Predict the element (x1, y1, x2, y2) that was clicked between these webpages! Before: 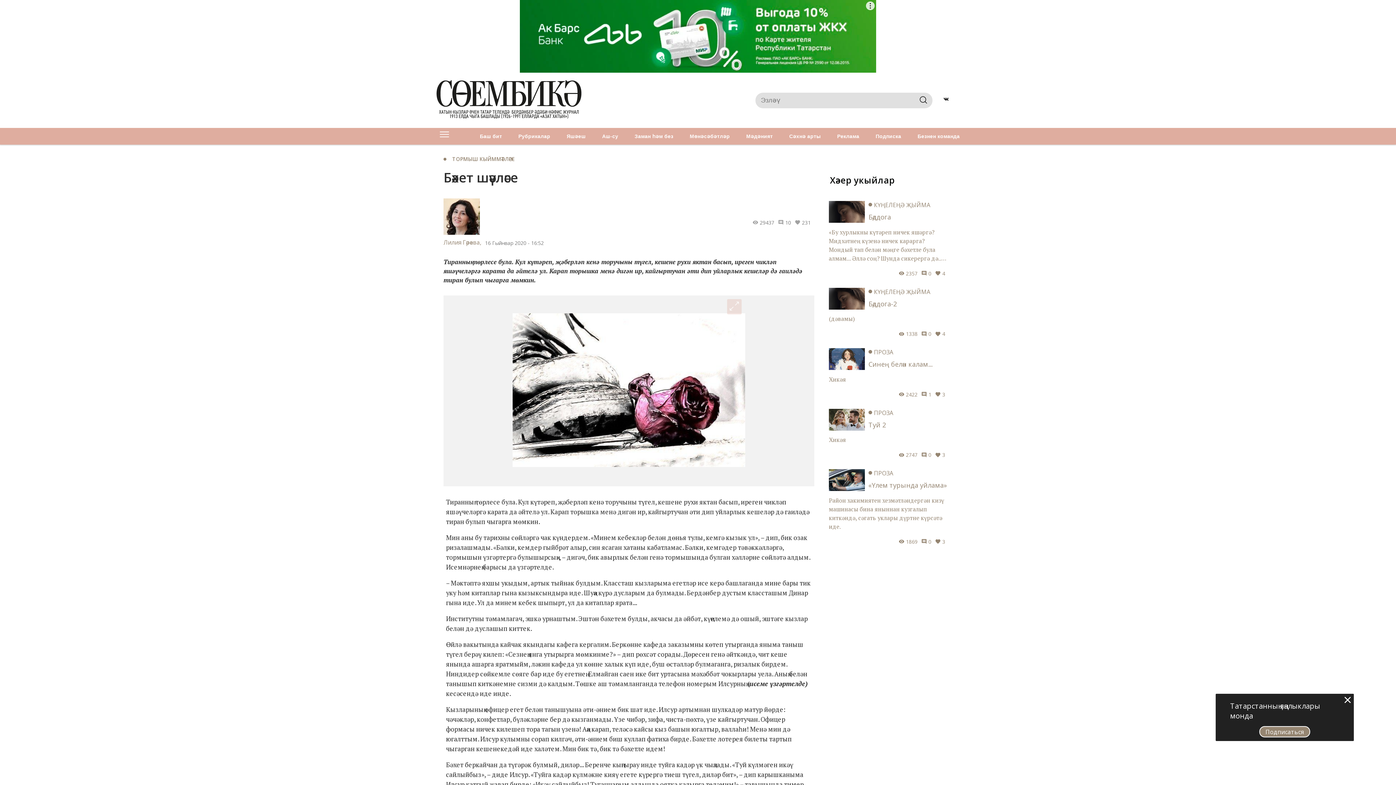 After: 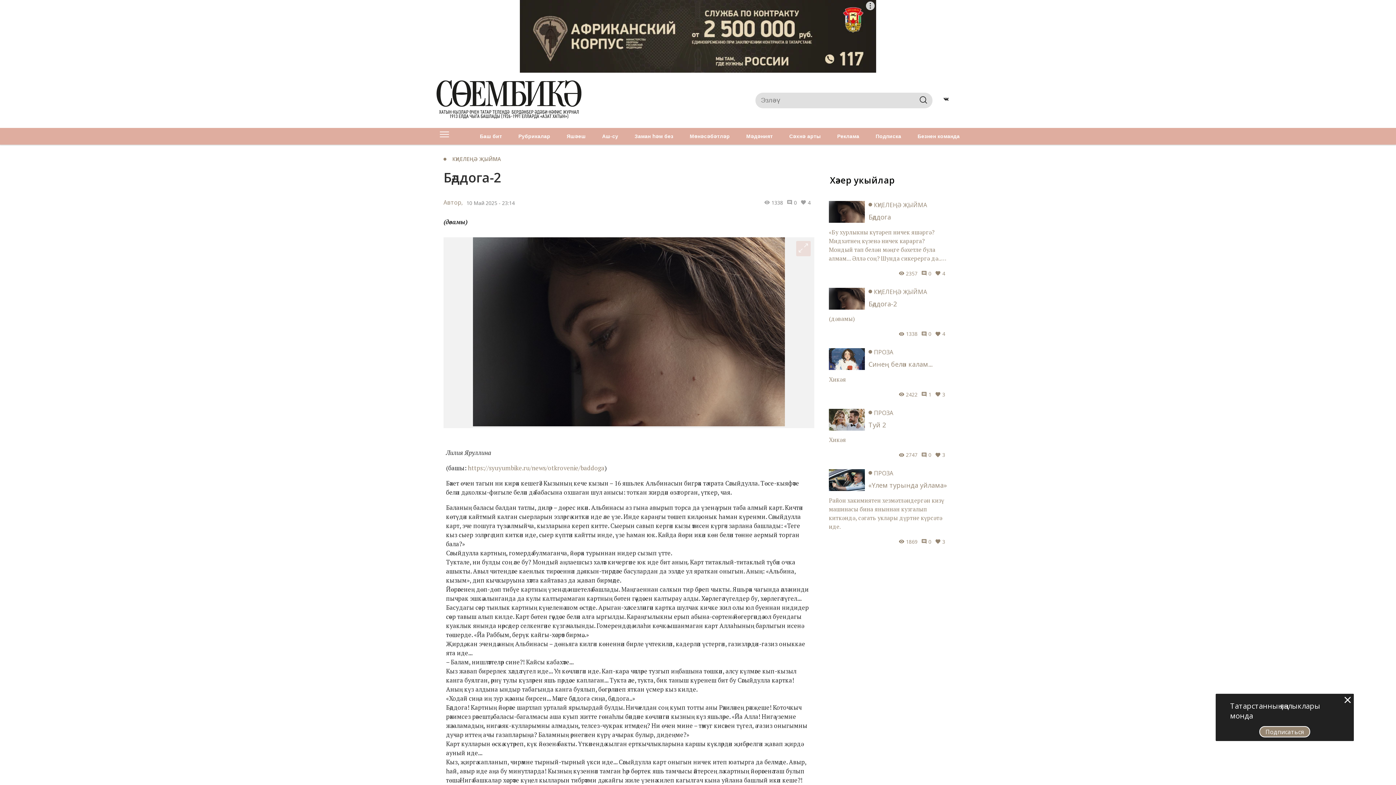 Action: label: КҮҢЕЛЕҢӘ ҖЫЙМА
Бәддога-2
(дәвамы)
1338
0
4 bbox: (829, 287, 949, 341)